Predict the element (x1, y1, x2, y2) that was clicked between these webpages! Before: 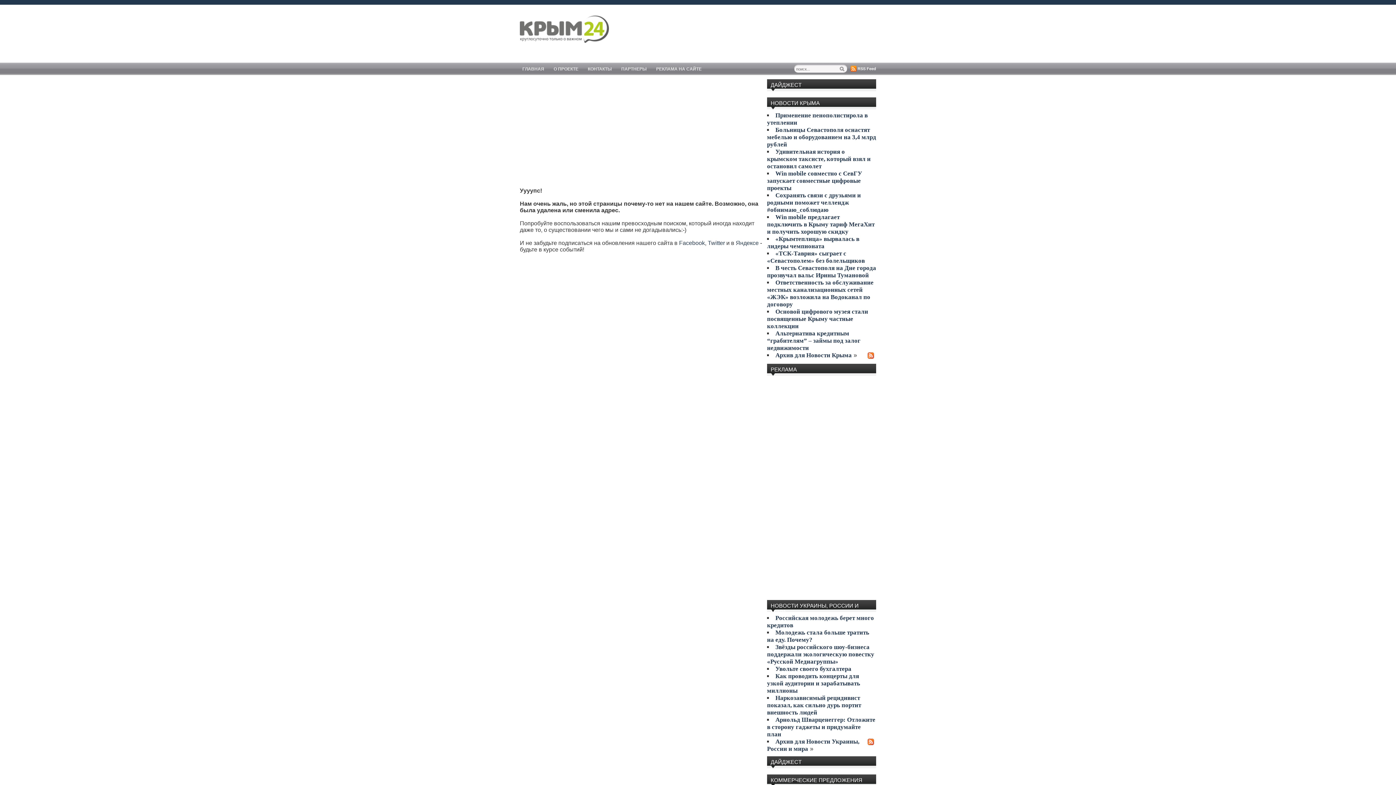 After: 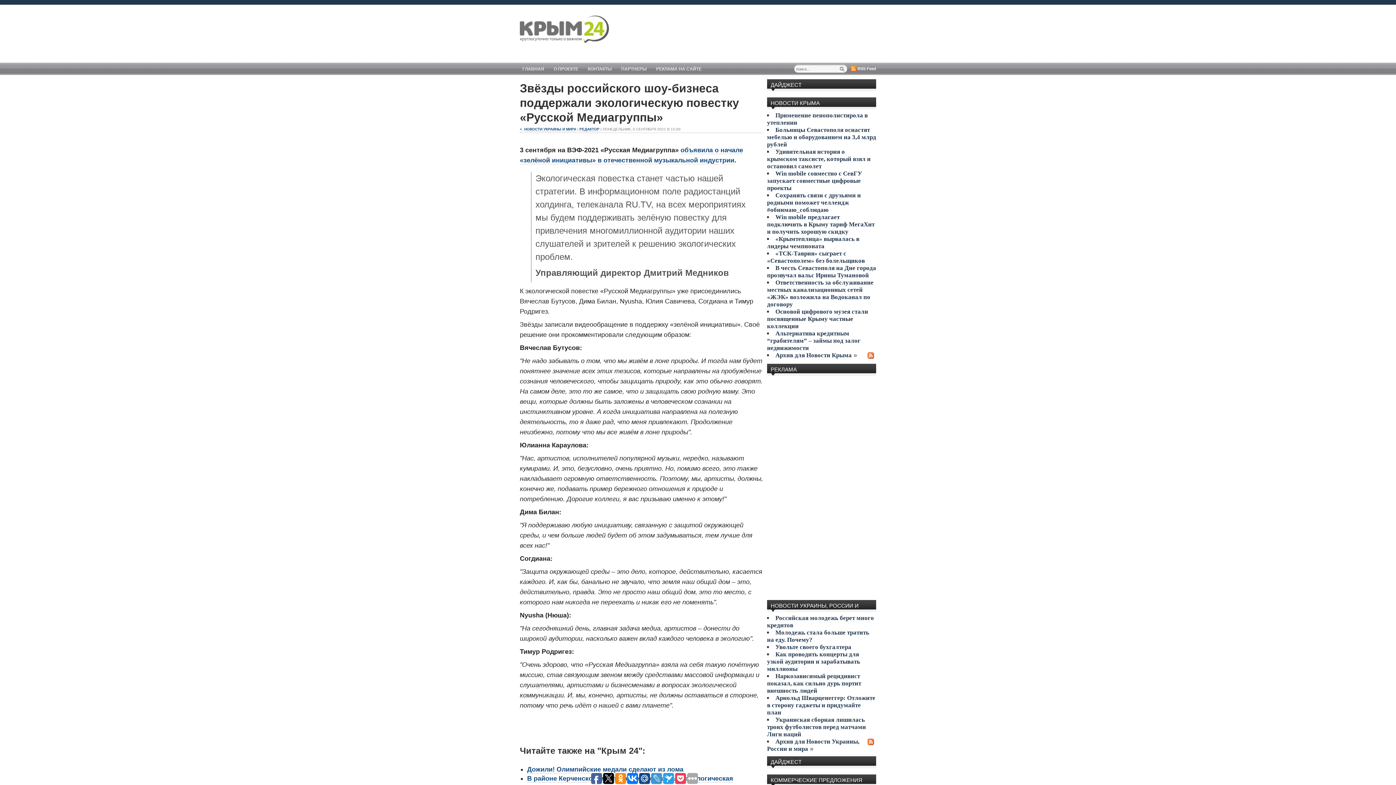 Action: bbox: (767, 644, 874, 665) label: Звёзды российского шоу-бизнеса поддержали экологическую повестку «Русской Медиагруппы»